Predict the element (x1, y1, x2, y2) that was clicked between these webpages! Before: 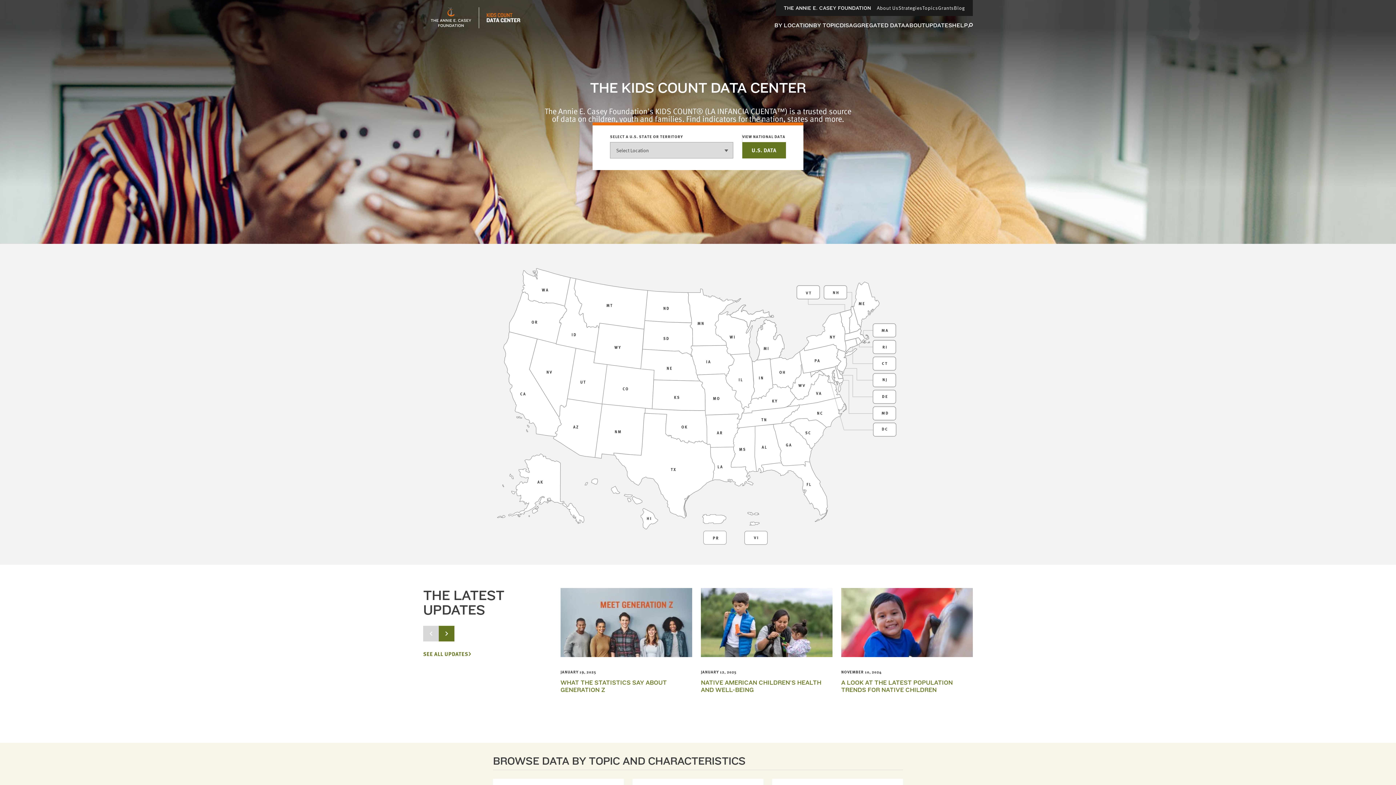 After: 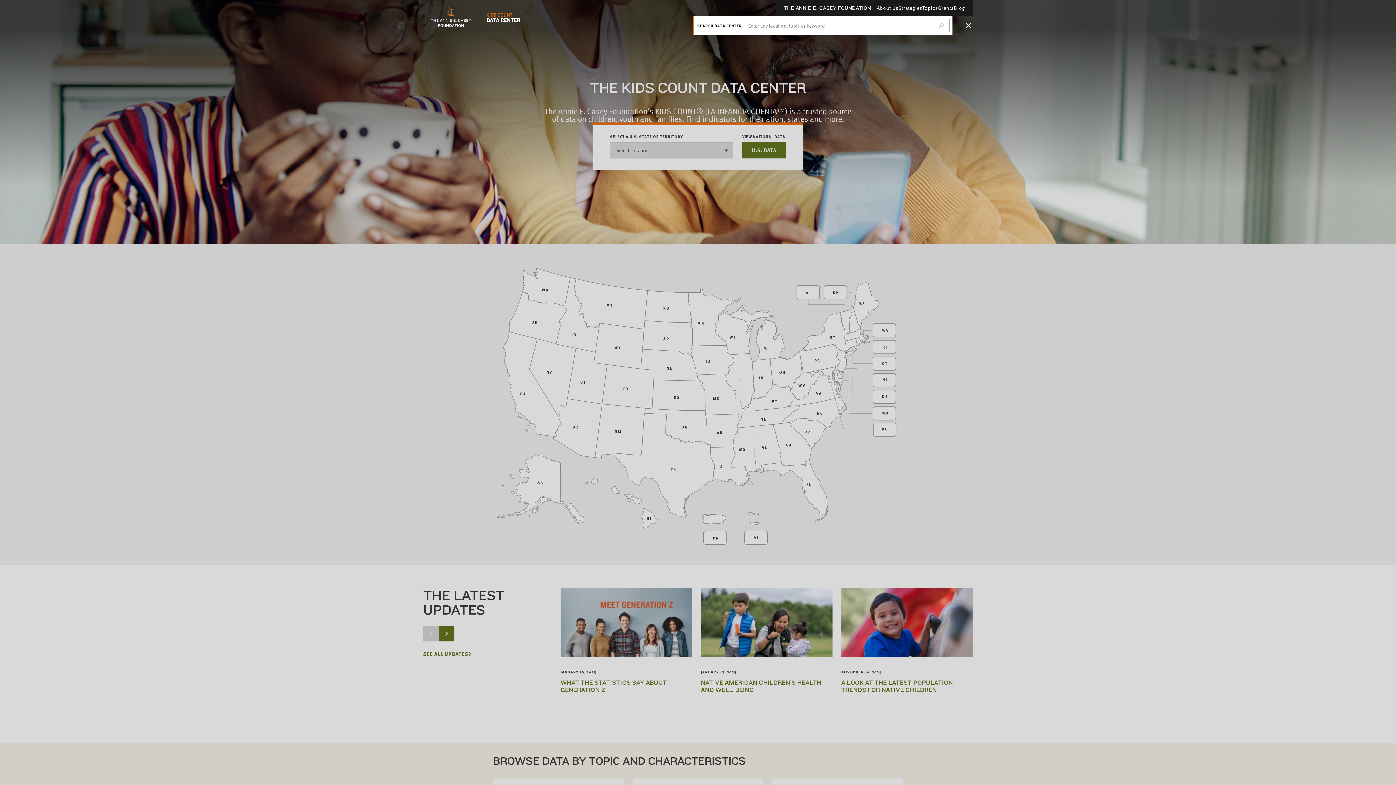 Action: bbox: (968, 22, 973, 35)